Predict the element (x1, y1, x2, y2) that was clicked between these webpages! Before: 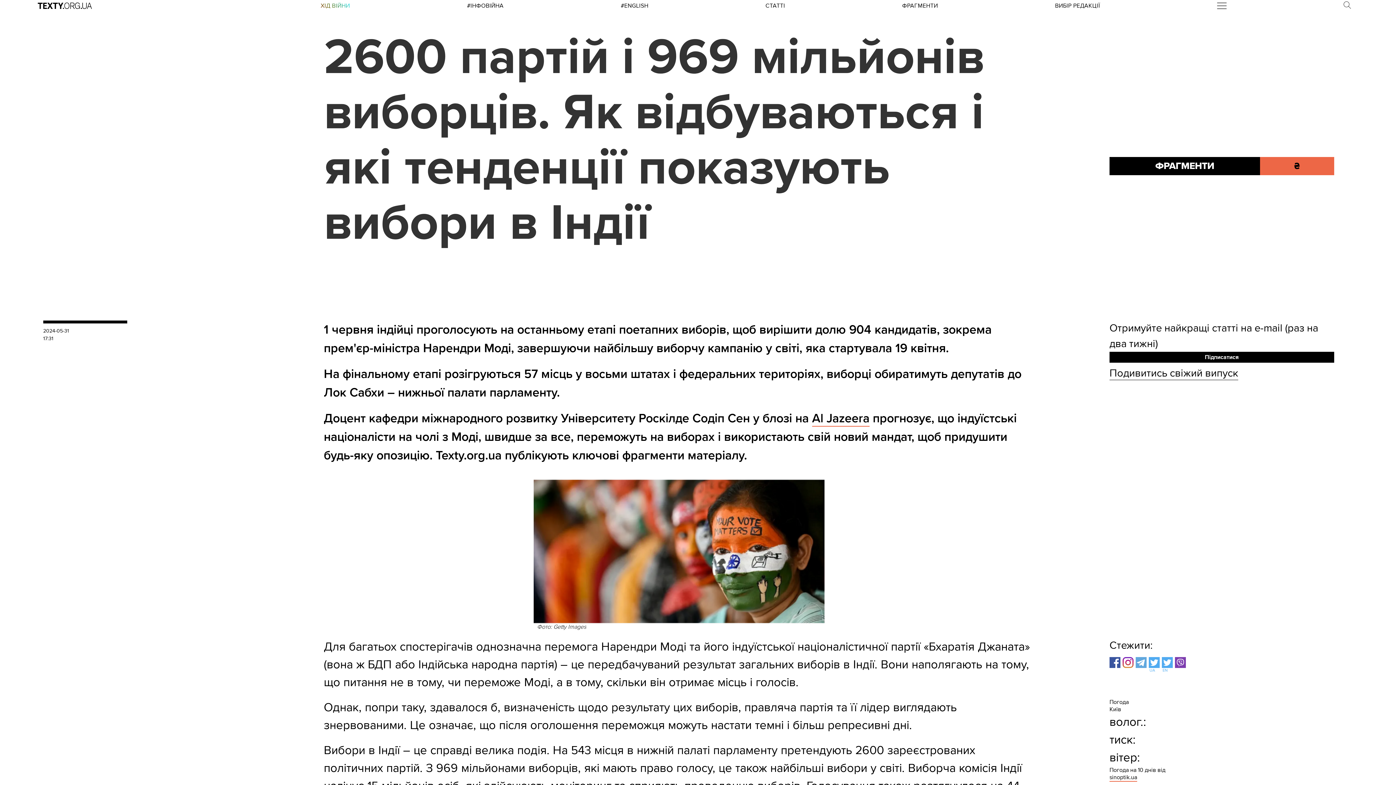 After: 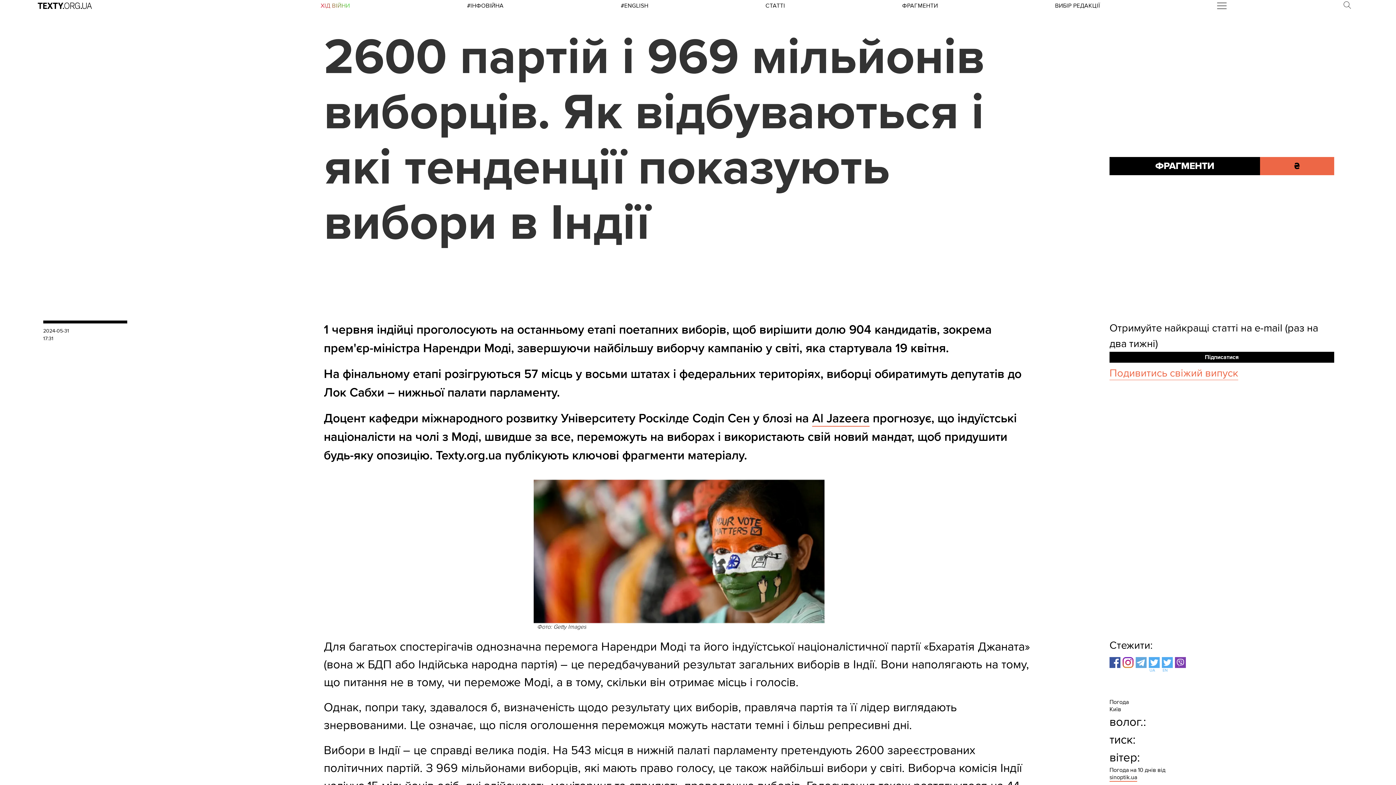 Action: label: Подивитись свіжий випуск bbox: (1109, 366, 1238, 380)